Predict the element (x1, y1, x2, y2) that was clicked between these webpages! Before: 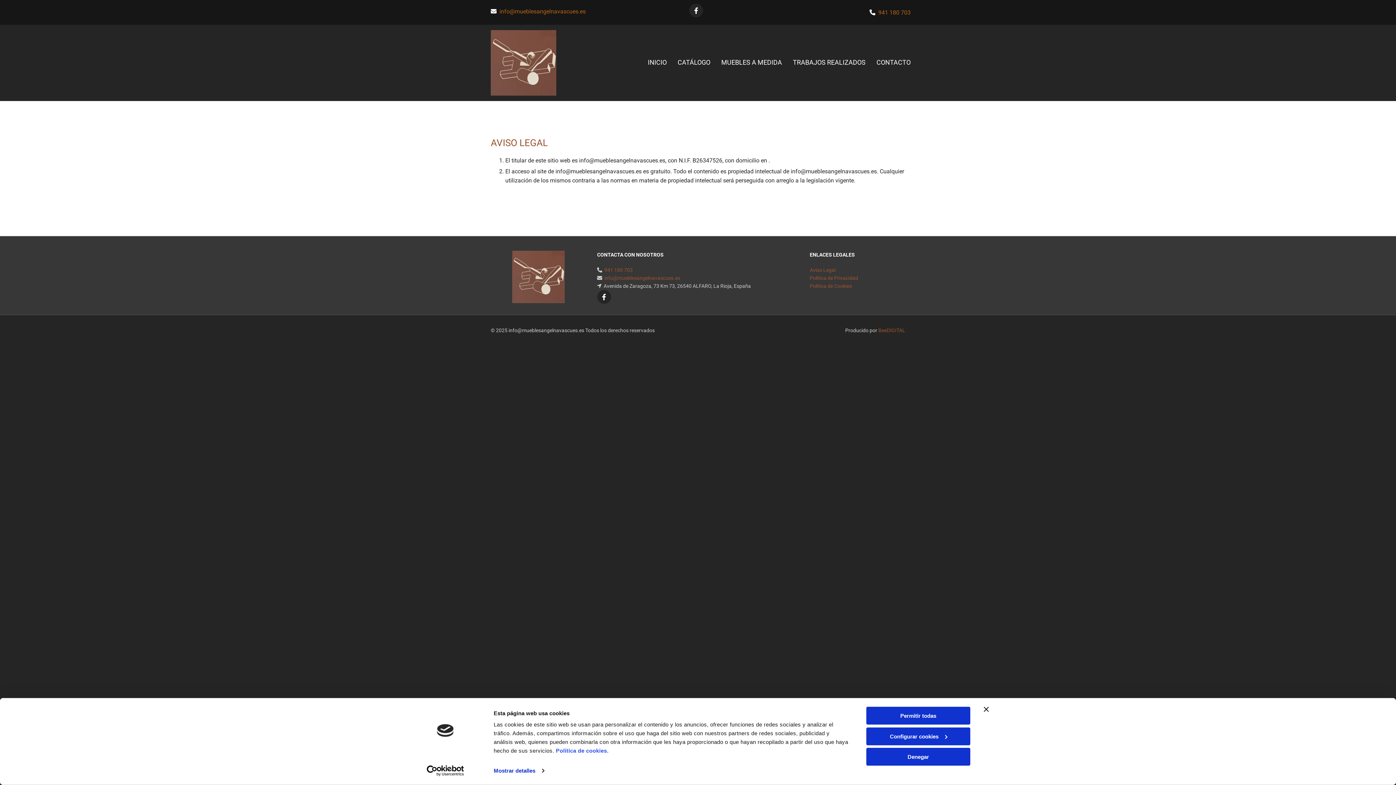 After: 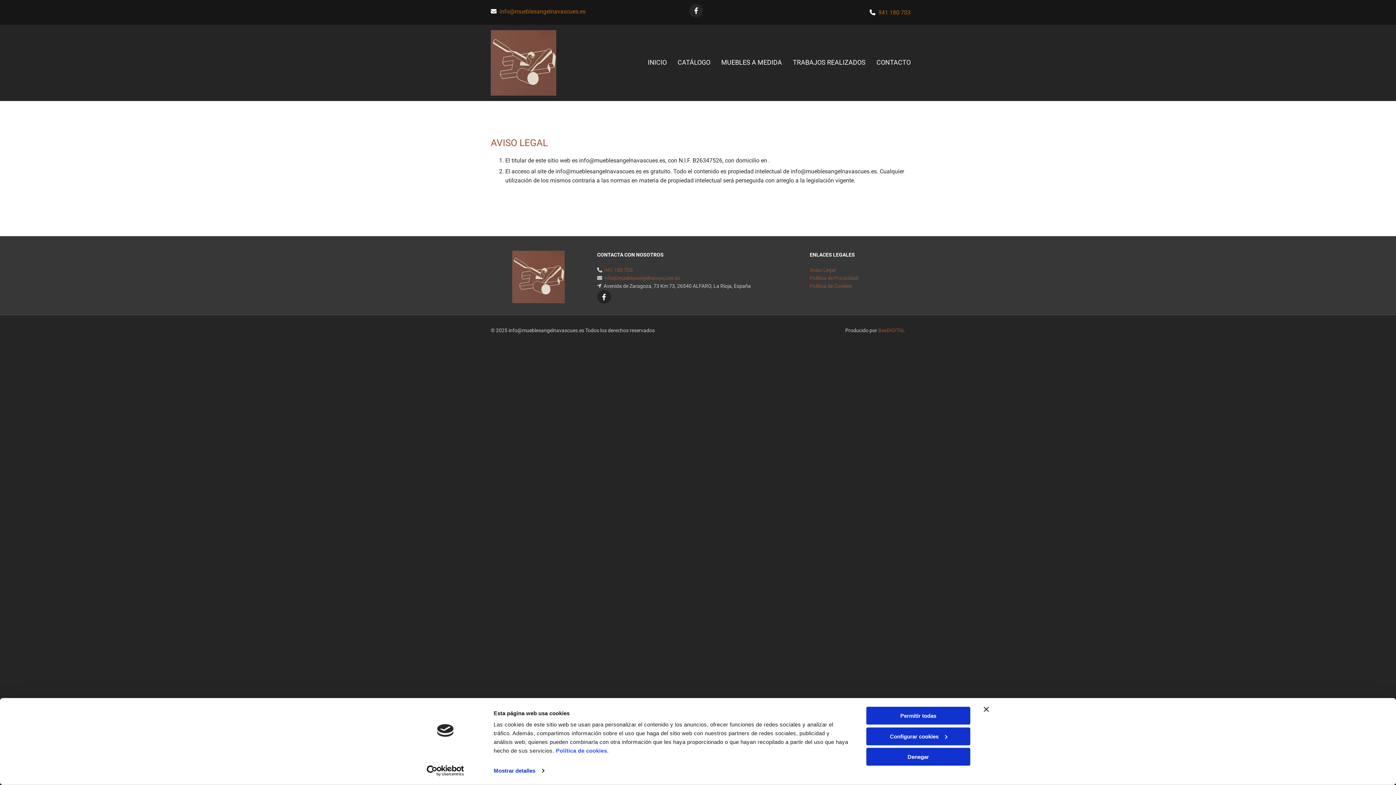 Action: label: Aviso Legal bbox: (810, 267, 835, 273)